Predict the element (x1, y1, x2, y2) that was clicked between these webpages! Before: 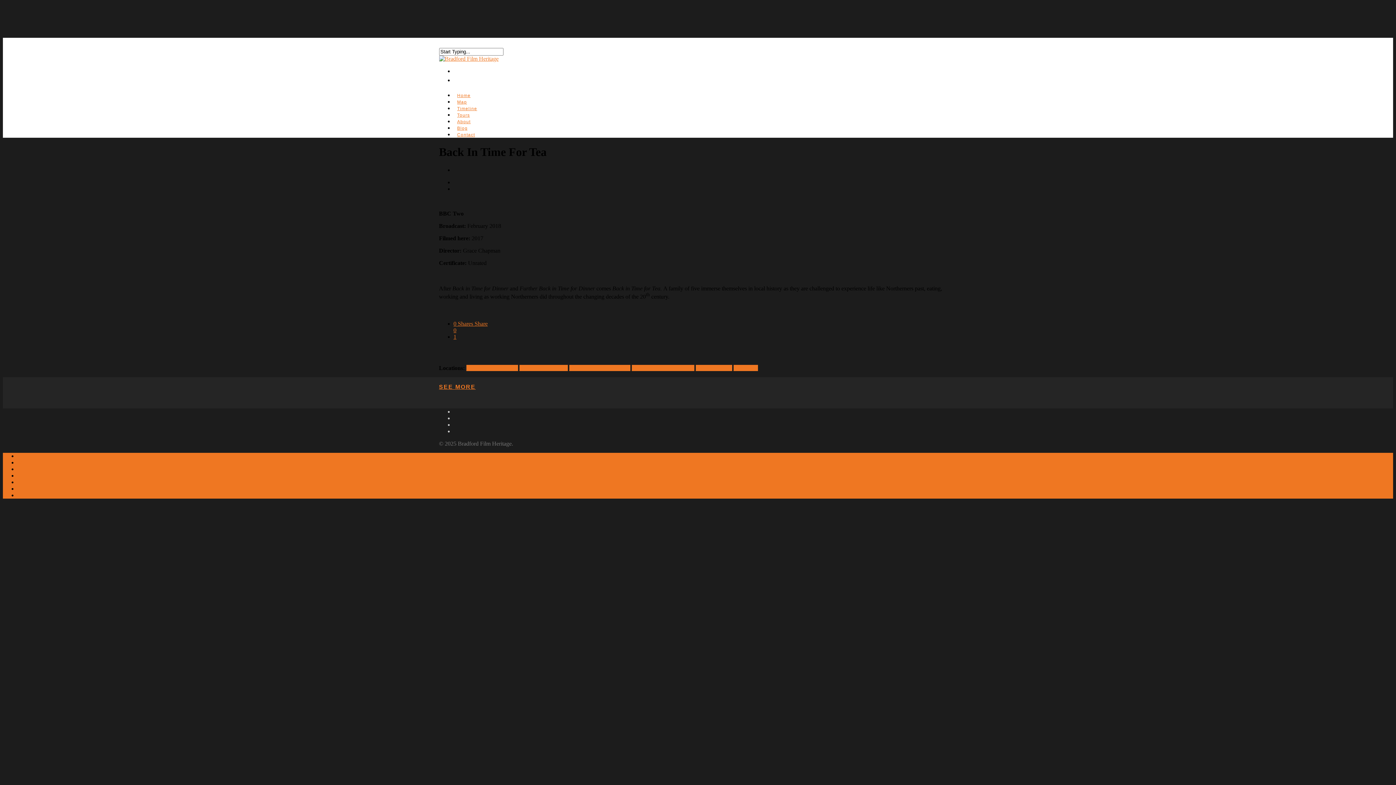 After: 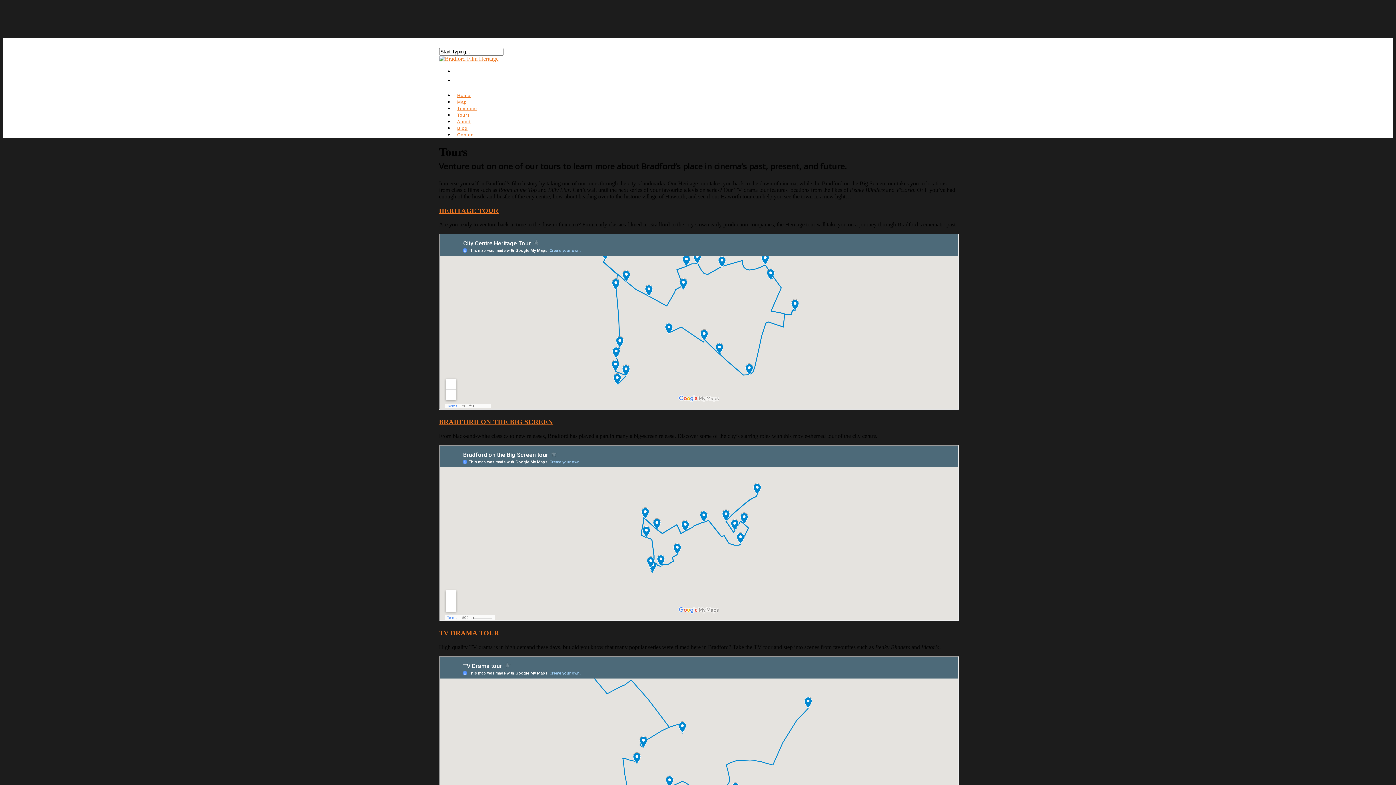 Action: label: Tours bbox: (17, 472, 30, 478)